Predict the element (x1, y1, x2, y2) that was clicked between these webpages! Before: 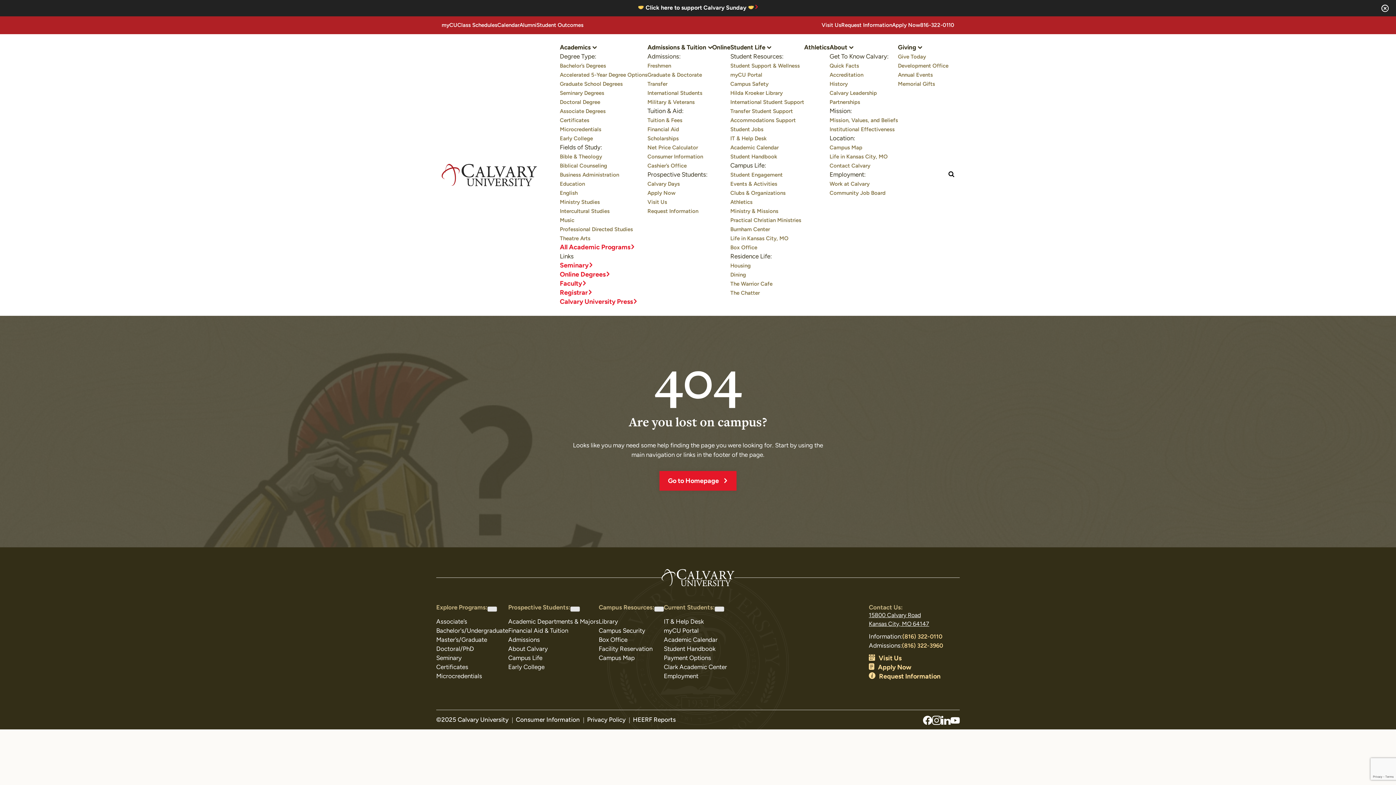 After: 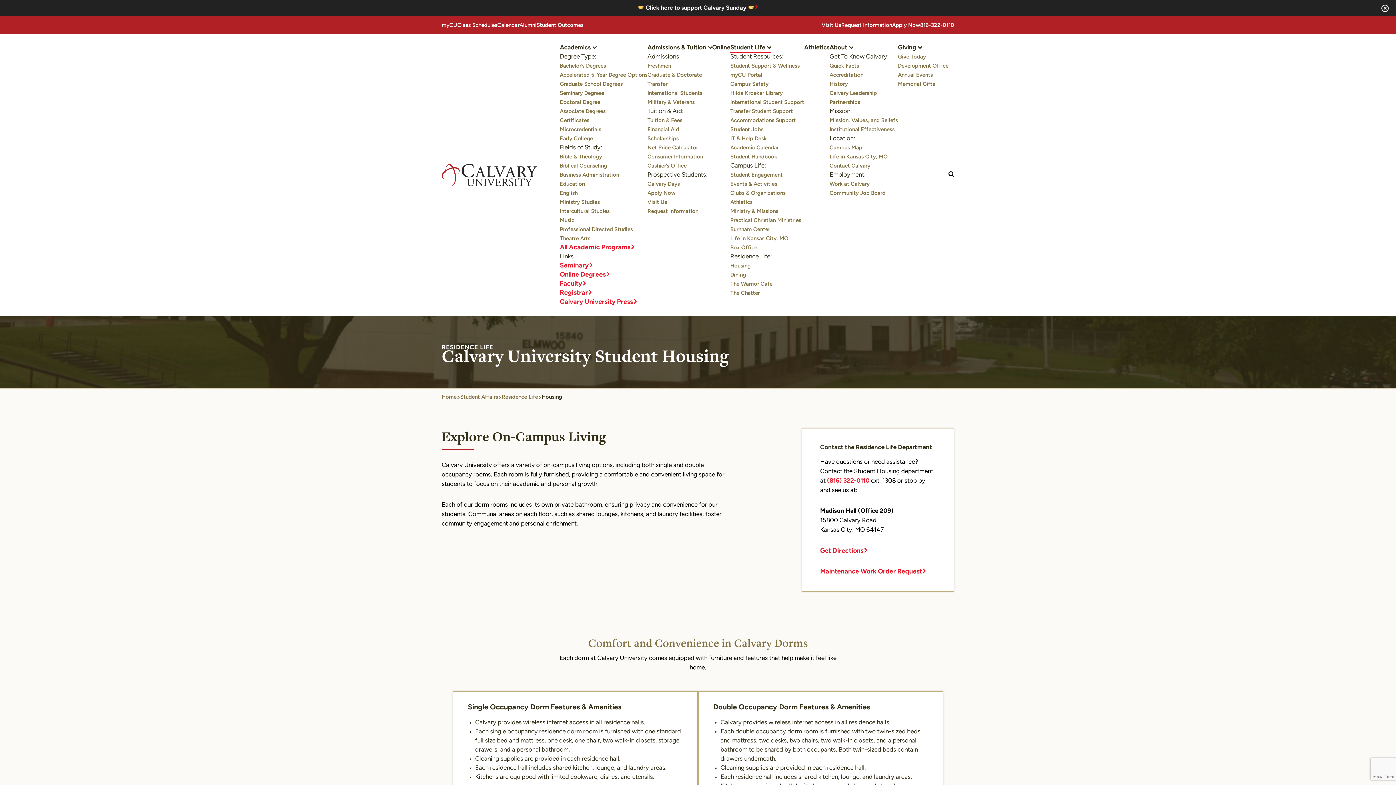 Action: bbox: (730, 263, 750, 269) label: Housing